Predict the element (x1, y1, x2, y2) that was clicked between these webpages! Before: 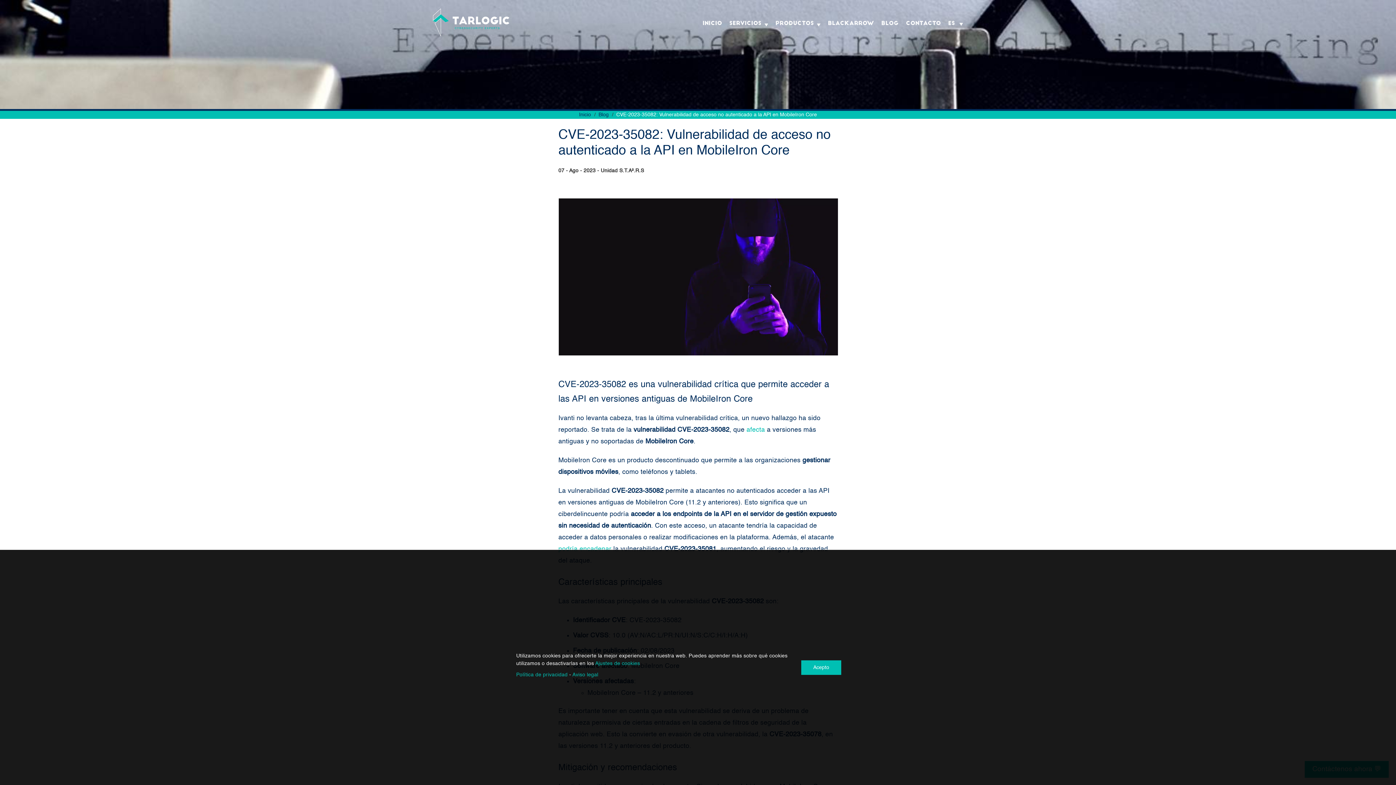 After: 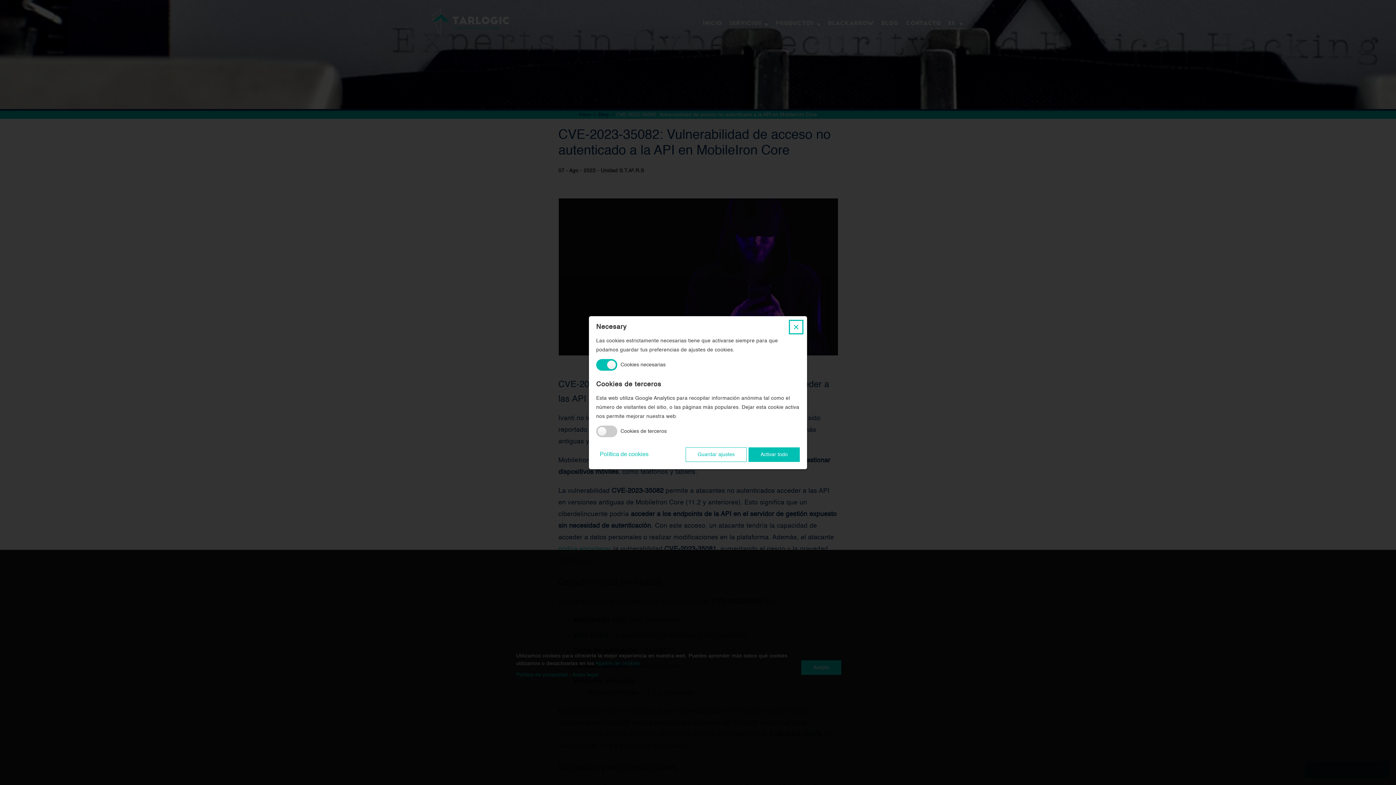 Action: label: Ajustes de cookies bbox: (595, 661, 640, 666)